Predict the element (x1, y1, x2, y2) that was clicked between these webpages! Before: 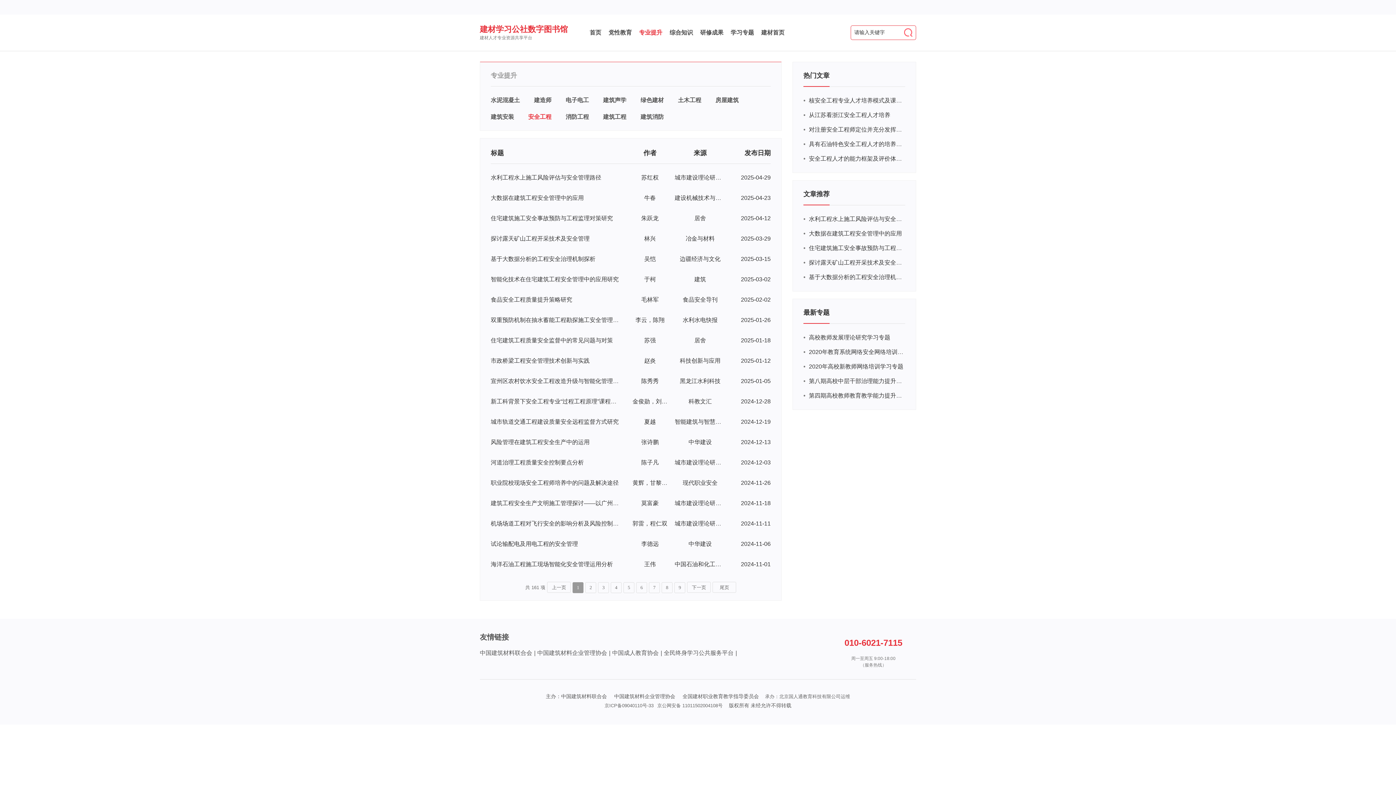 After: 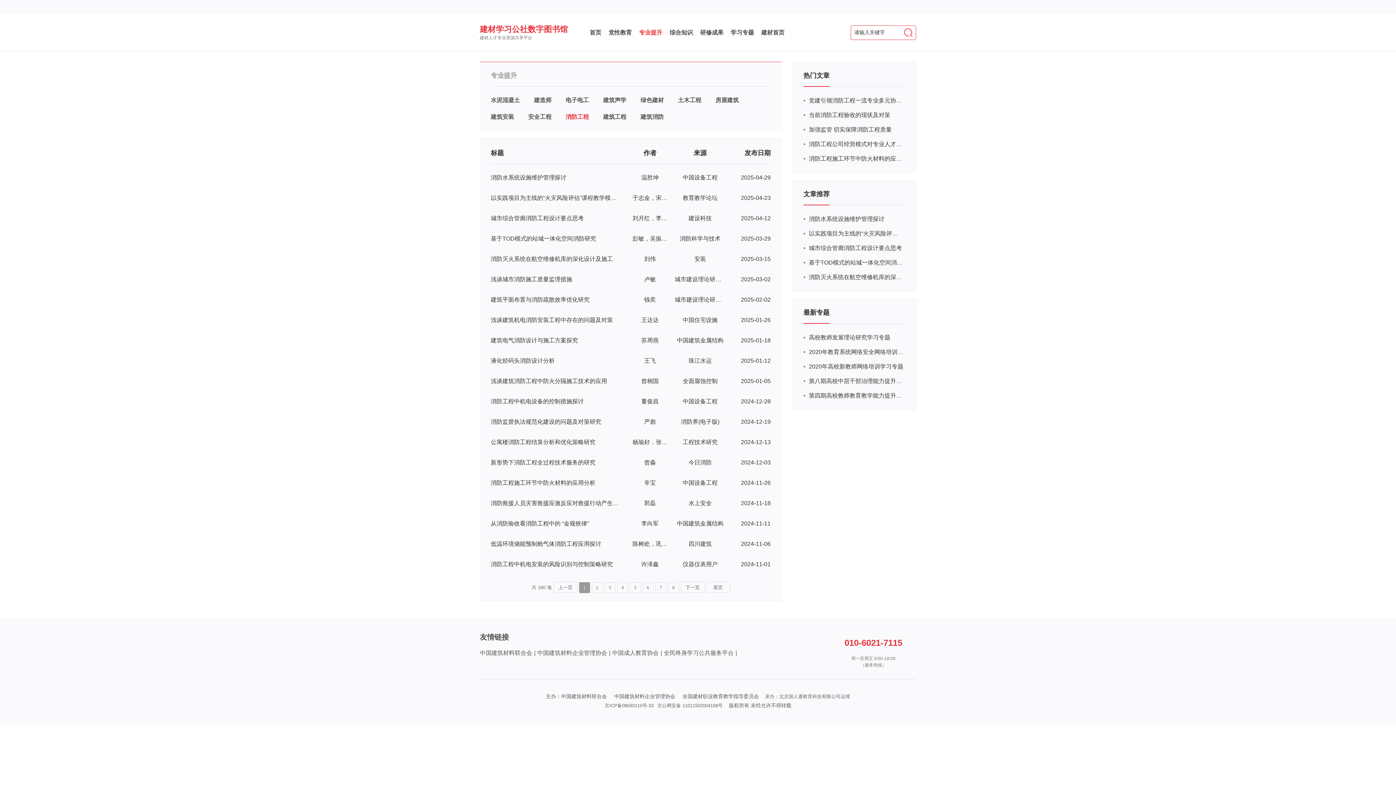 Action: label: 消防工程 bbox: (565, 112, 589, 121)